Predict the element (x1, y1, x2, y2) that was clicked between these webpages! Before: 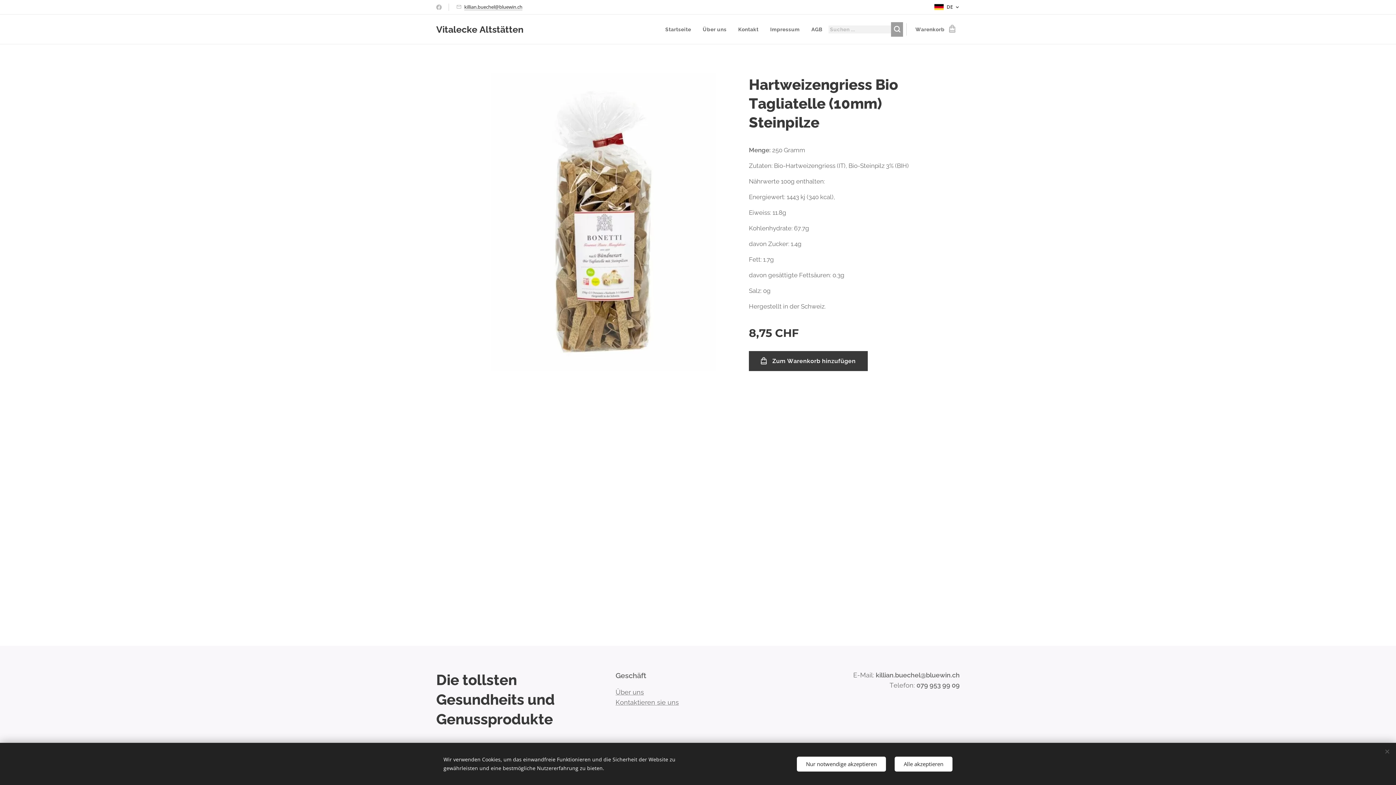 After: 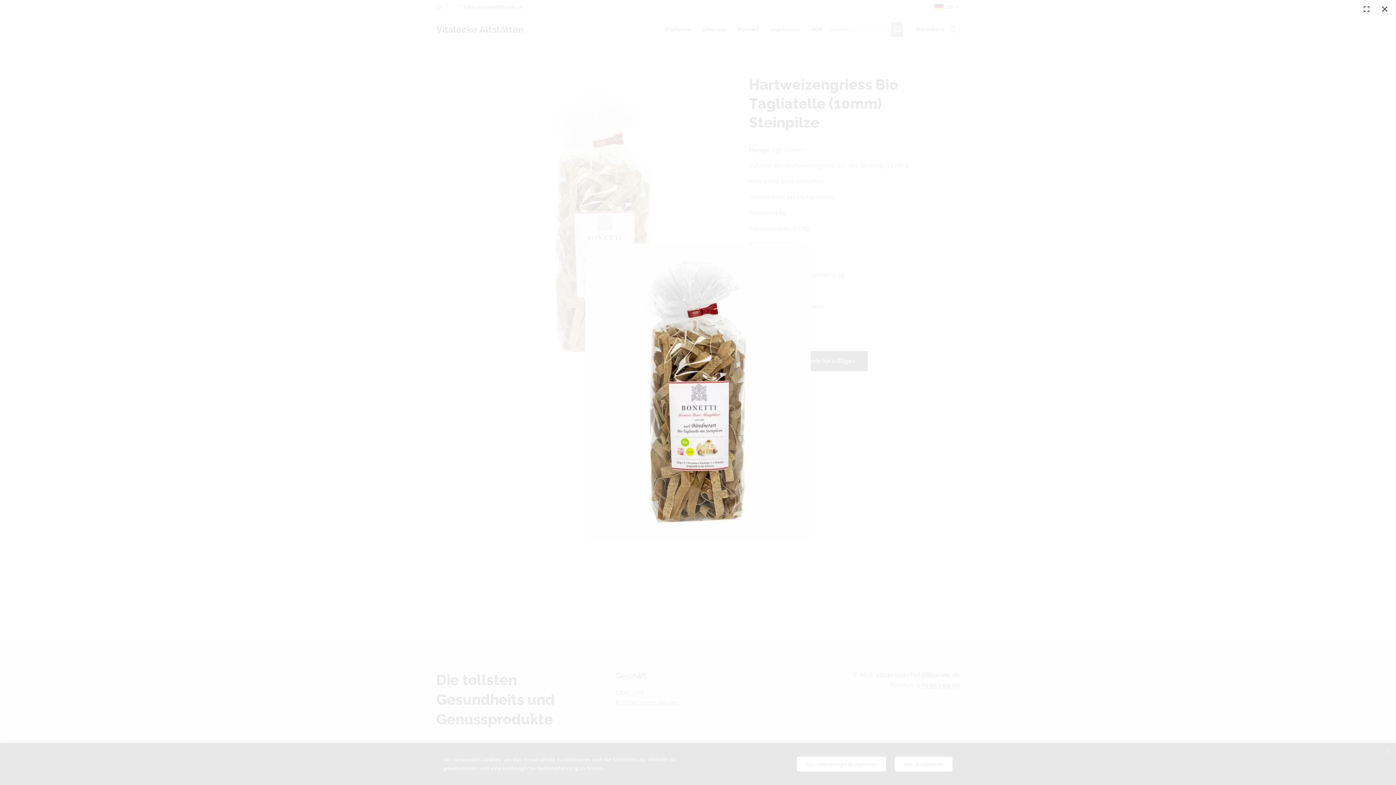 Action: bbox: (480, 73, 727, 371)